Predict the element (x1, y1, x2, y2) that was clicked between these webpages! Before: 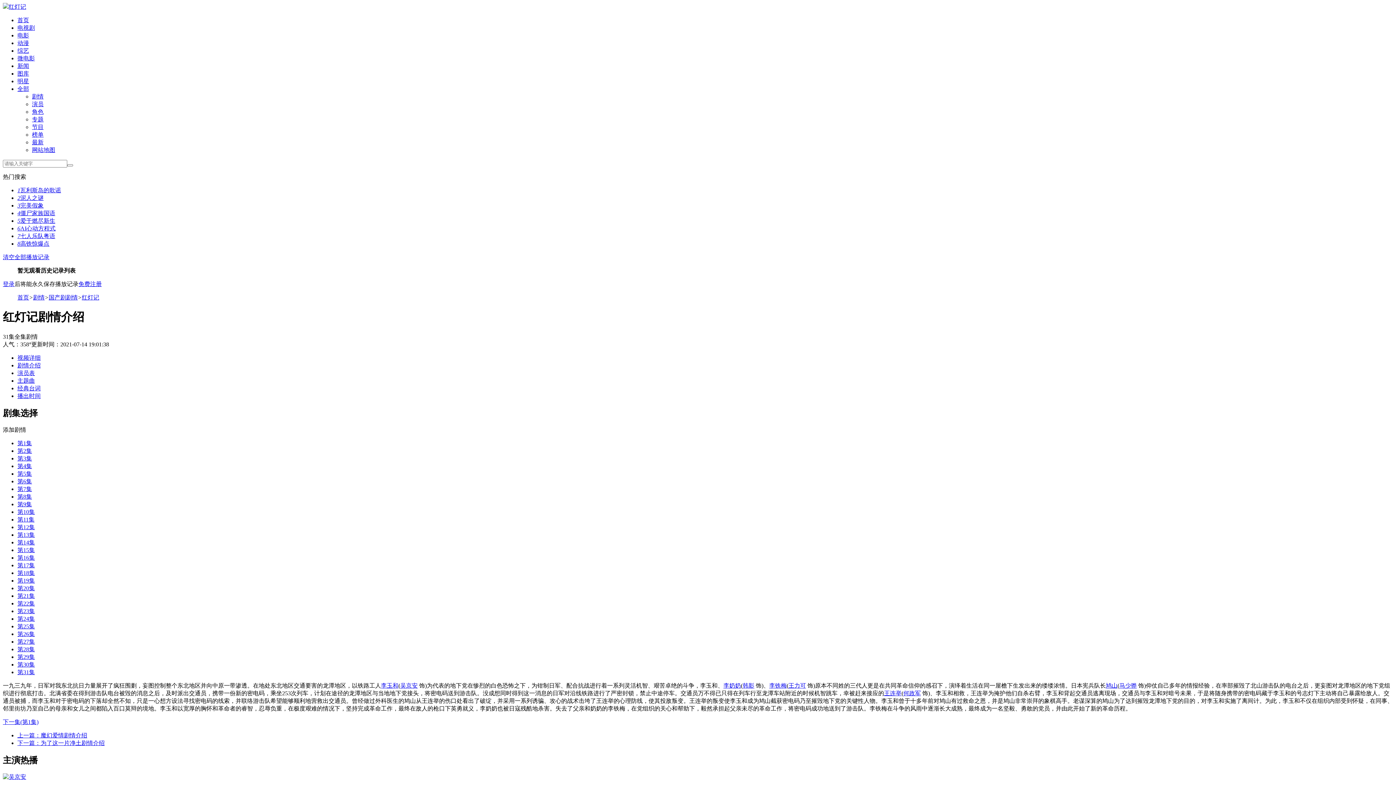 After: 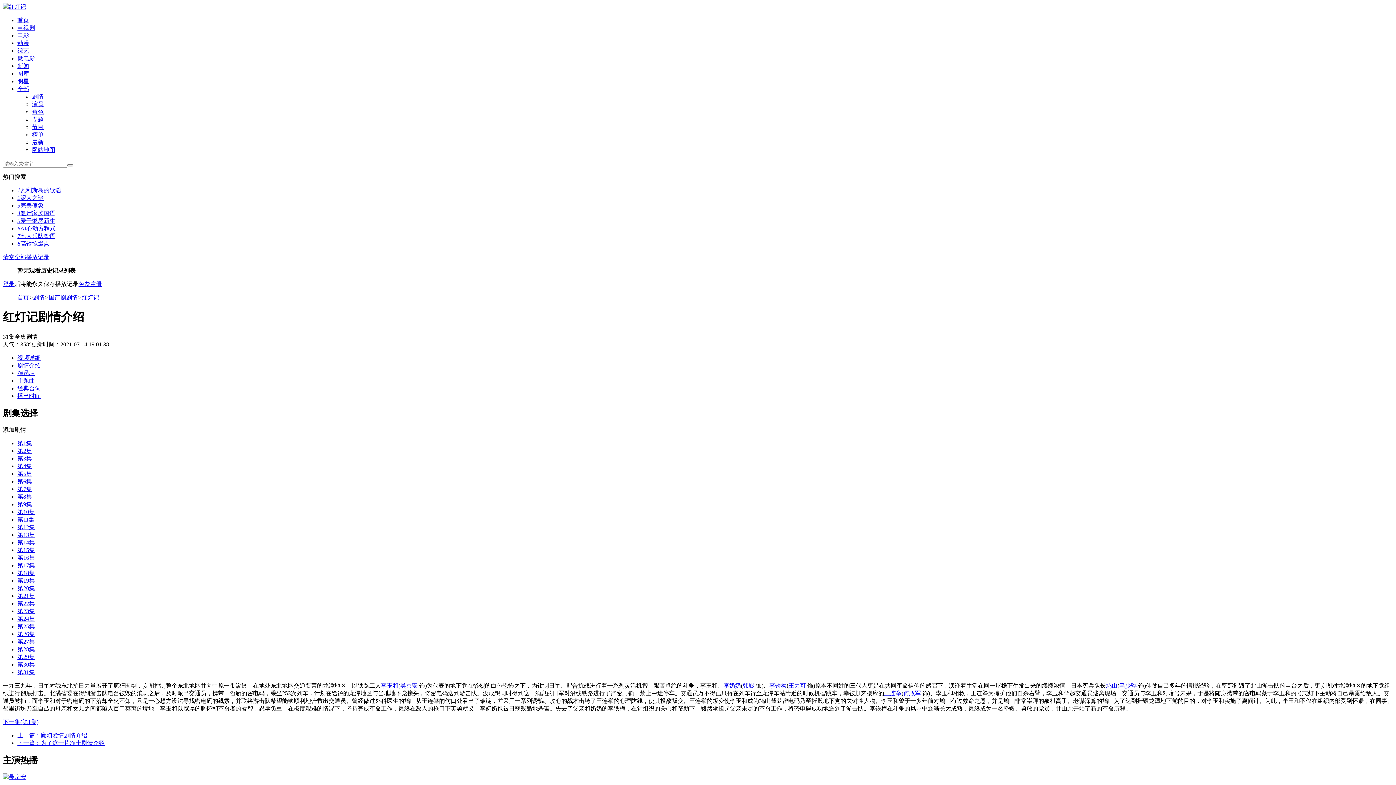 Action: bbox: (1106, 682, 1117, 688) label: 鸠山